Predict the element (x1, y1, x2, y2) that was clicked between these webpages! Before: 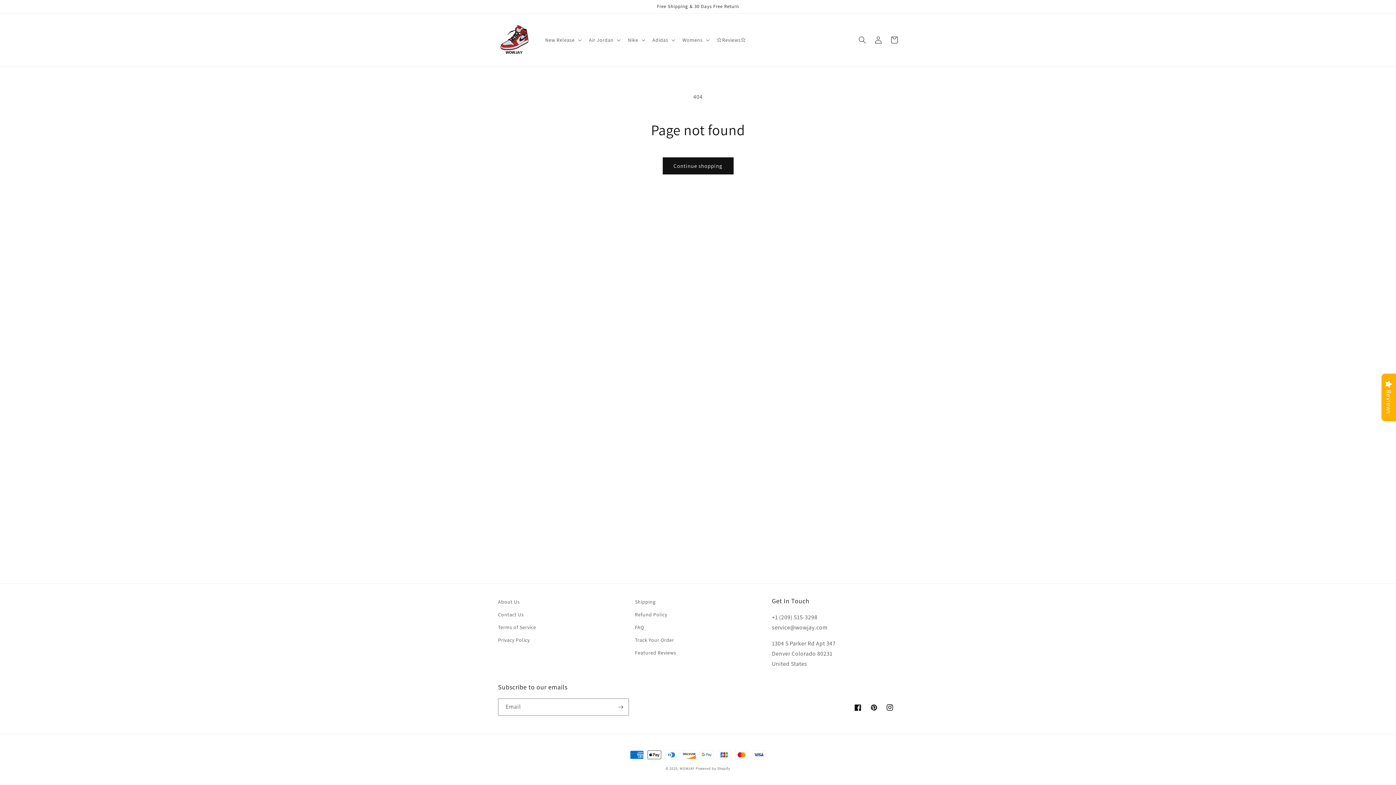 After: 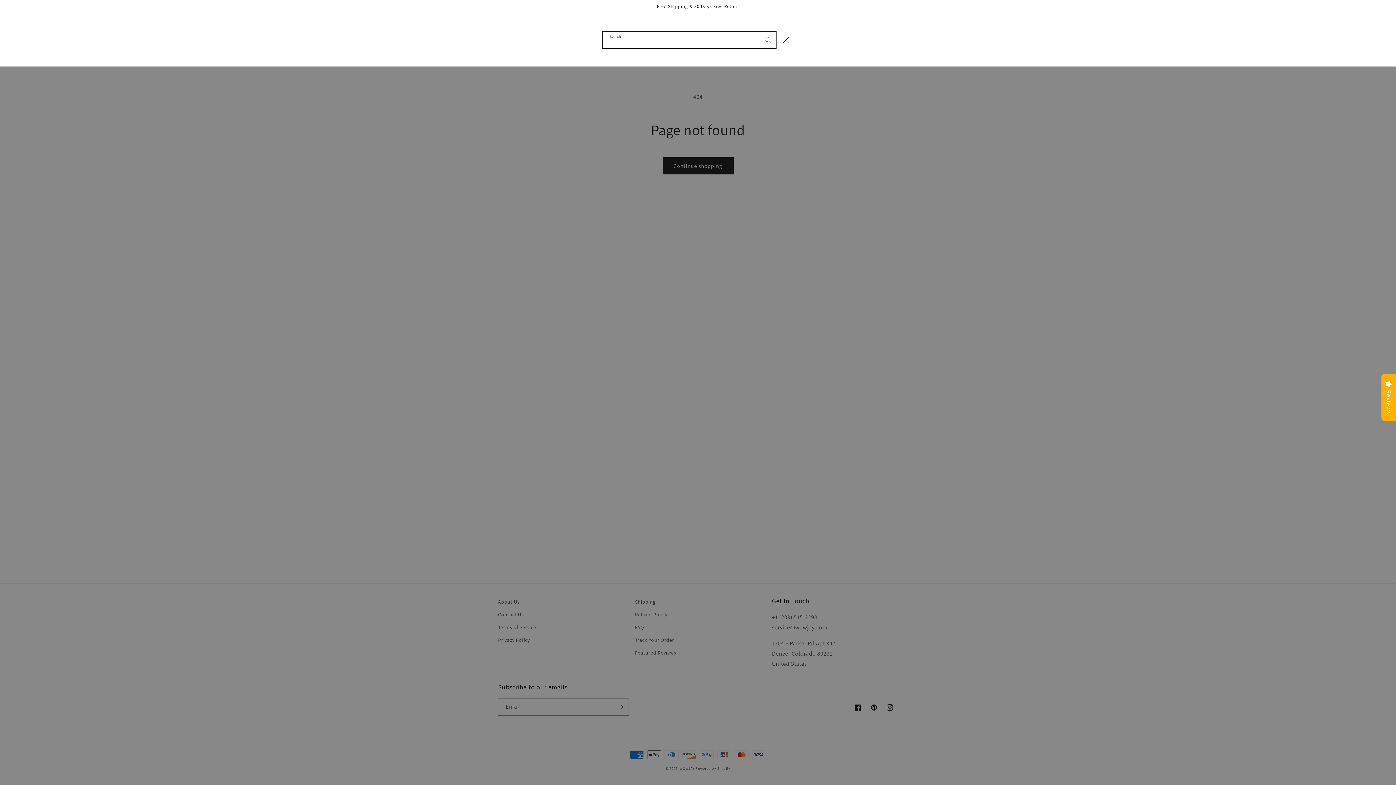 Action: bbox: (854, 31, 870, 47) label: Search